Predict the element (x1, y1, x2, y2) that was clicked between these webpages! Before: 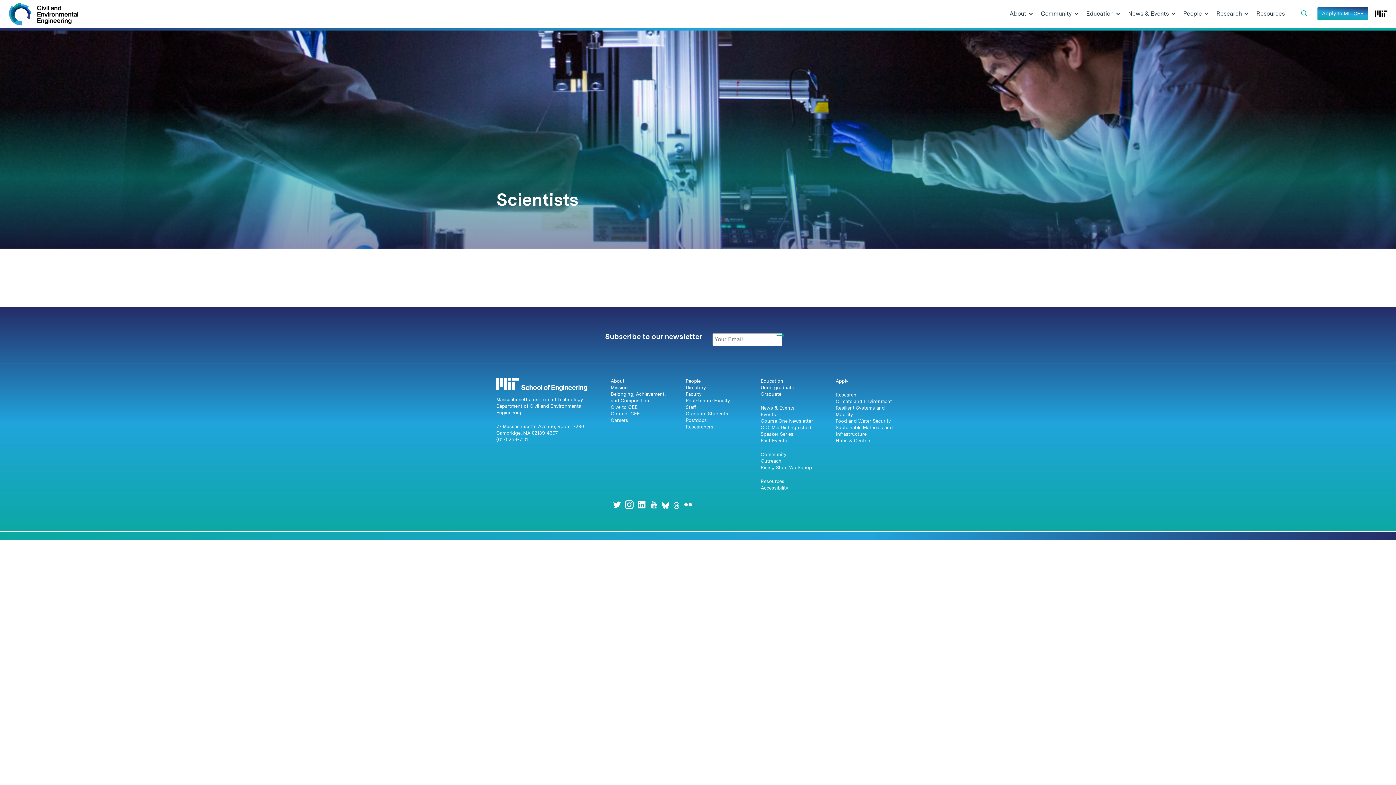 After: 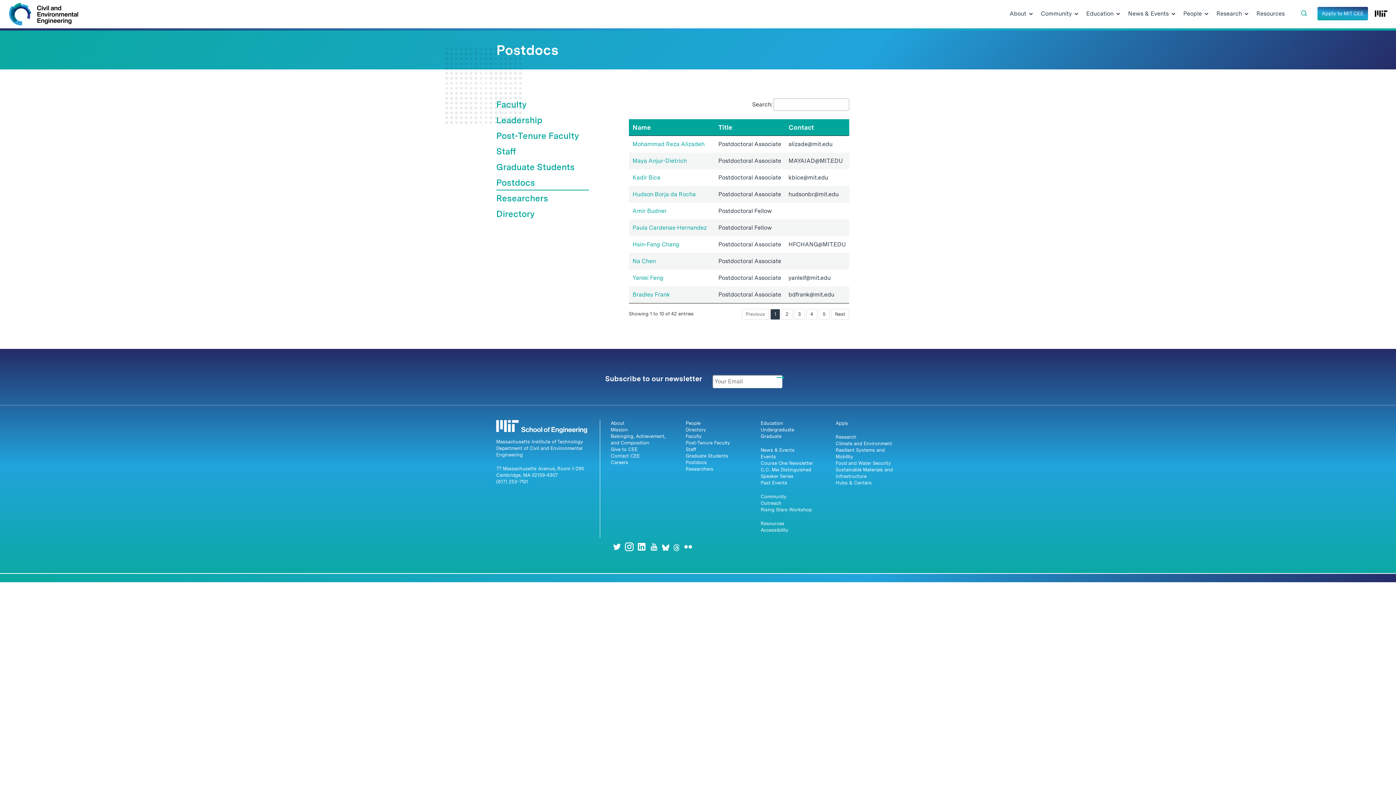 Action: label: Postdocs bbox: (685, 417, 707, 423)